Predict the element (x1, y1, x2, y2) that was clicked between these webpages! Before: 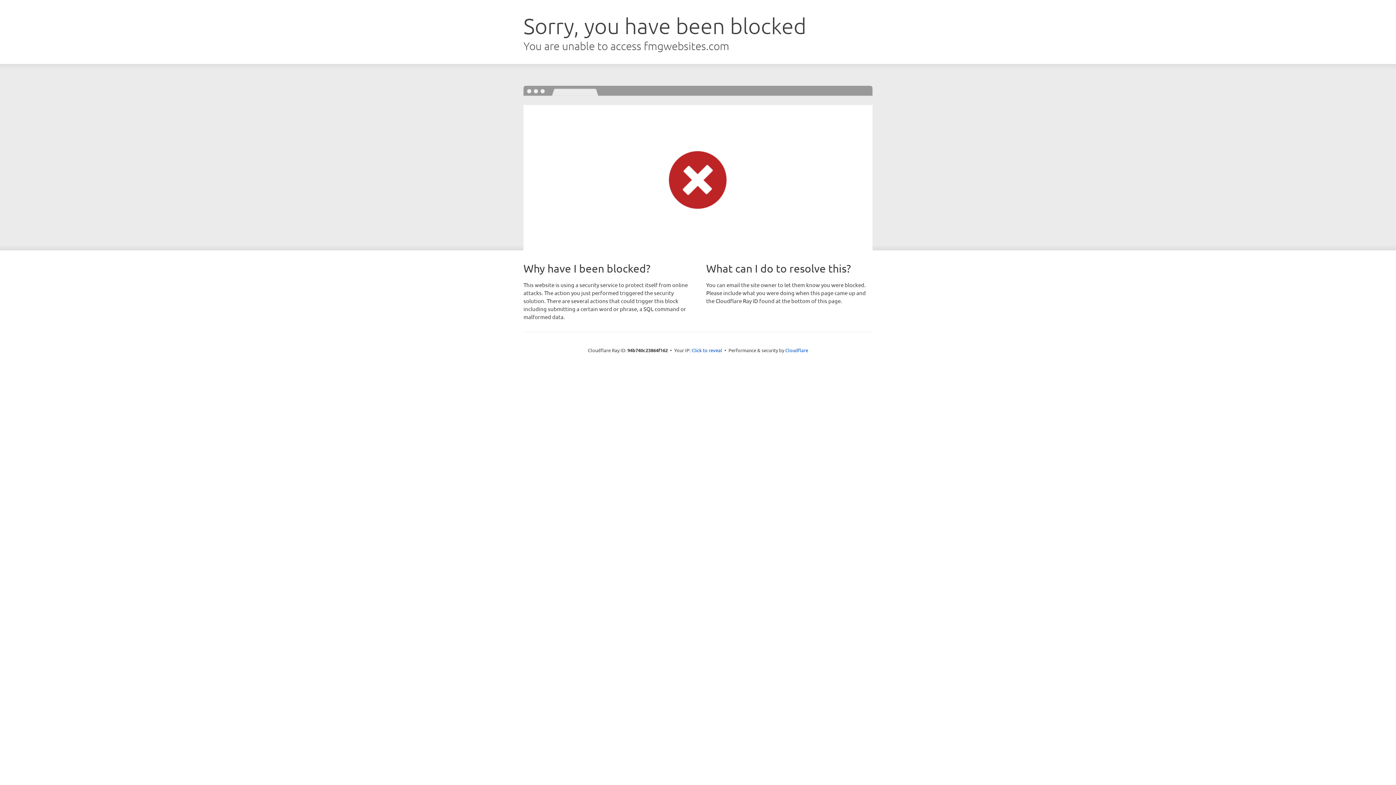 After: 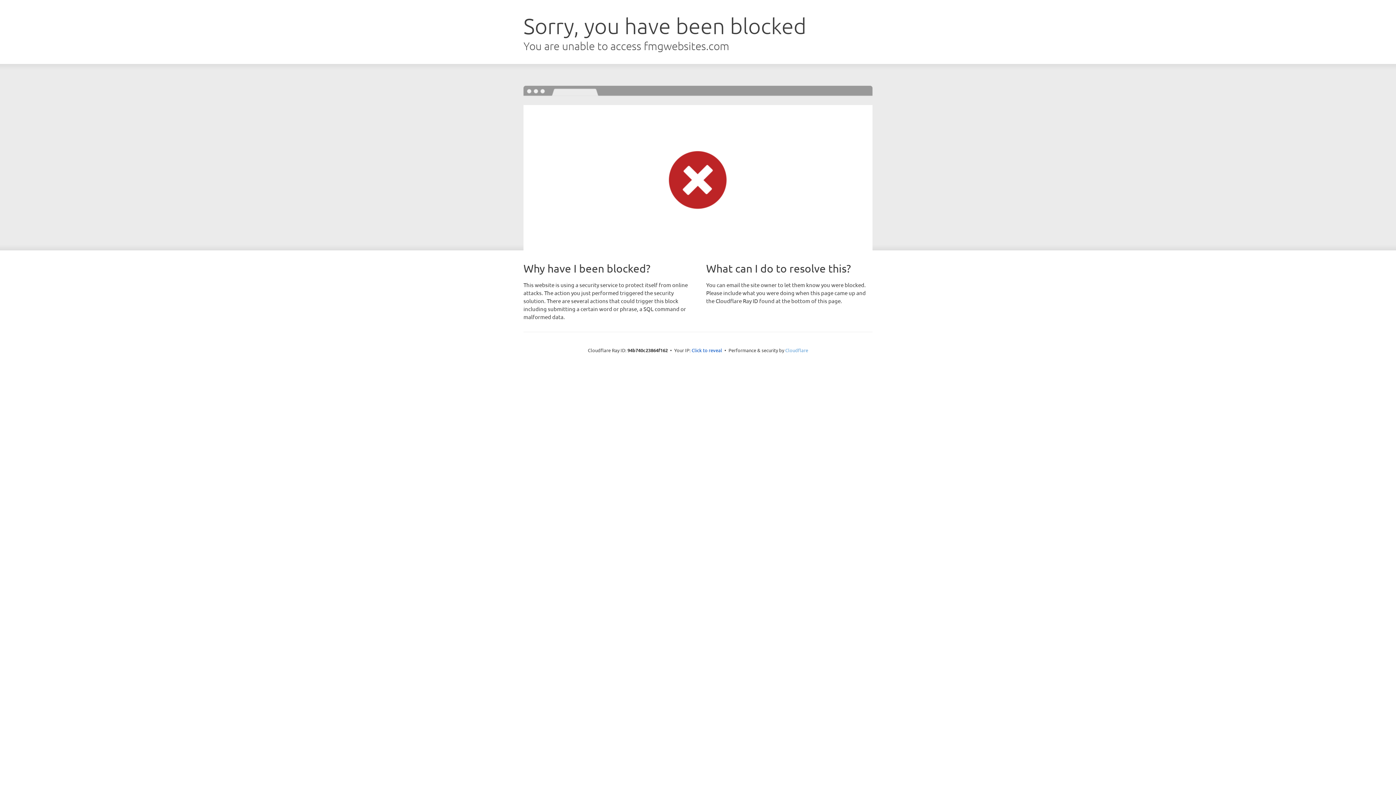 Action: label: Cloudflare bbox: (785, 347, 808, 353)